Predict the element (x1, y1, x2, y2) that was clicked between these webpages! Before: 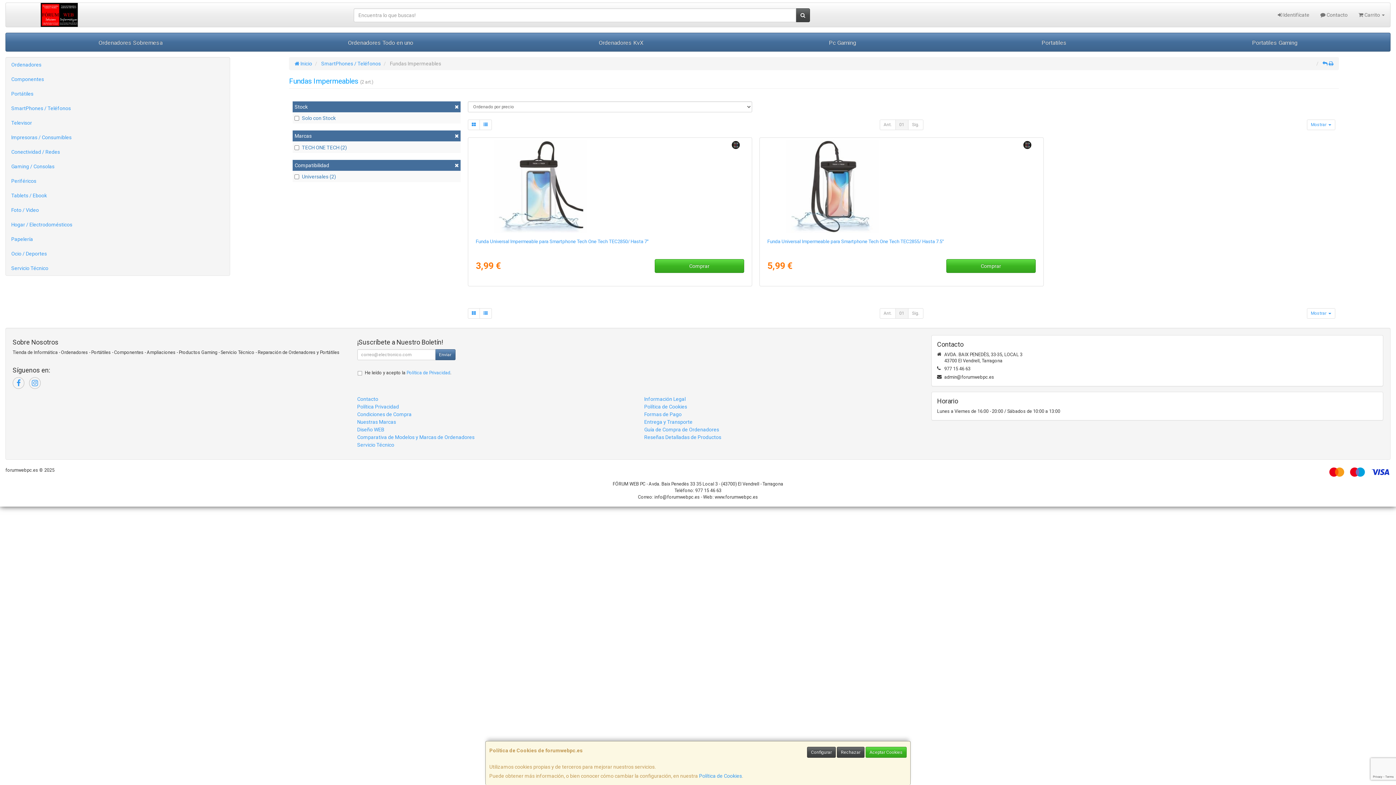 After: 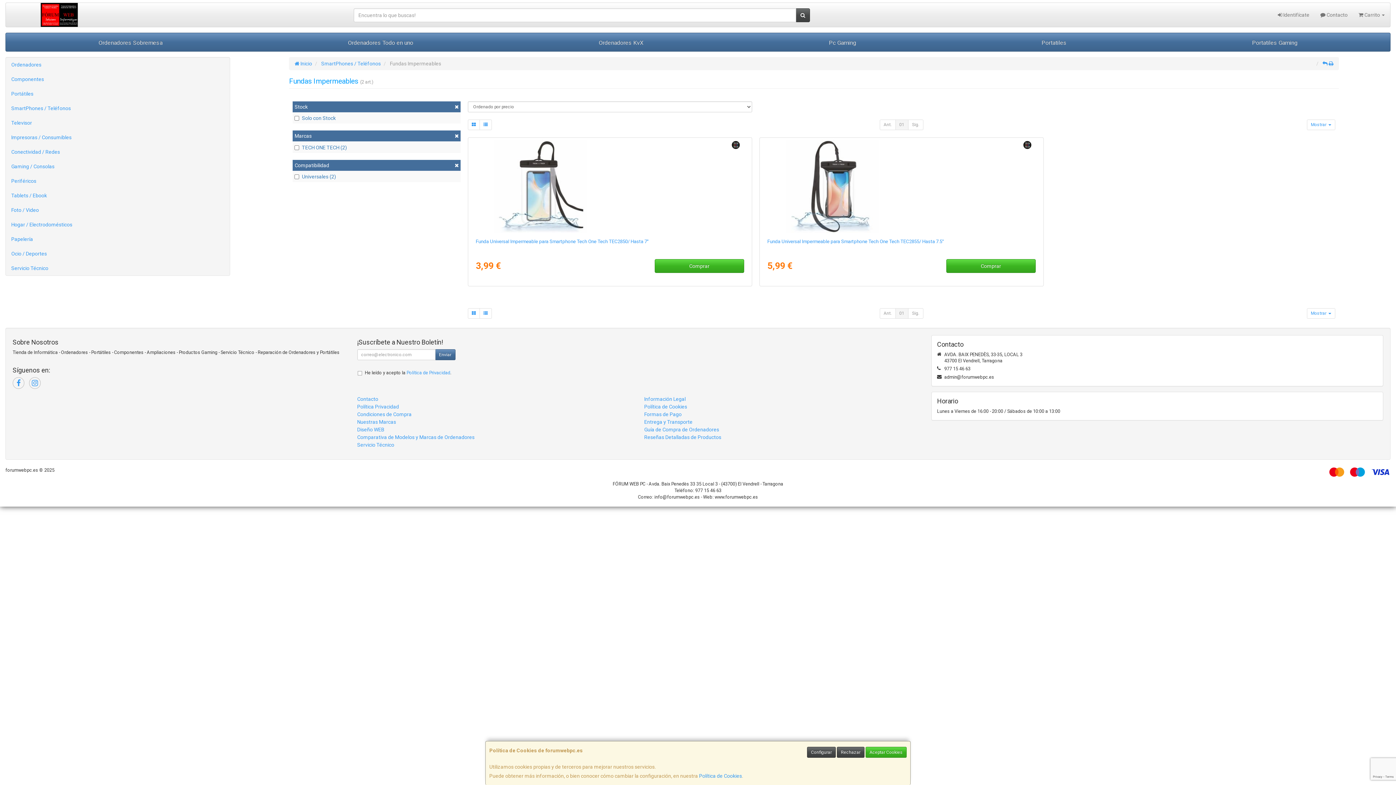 Action: bbox: (908, 119, 923, 130) label: Sig.